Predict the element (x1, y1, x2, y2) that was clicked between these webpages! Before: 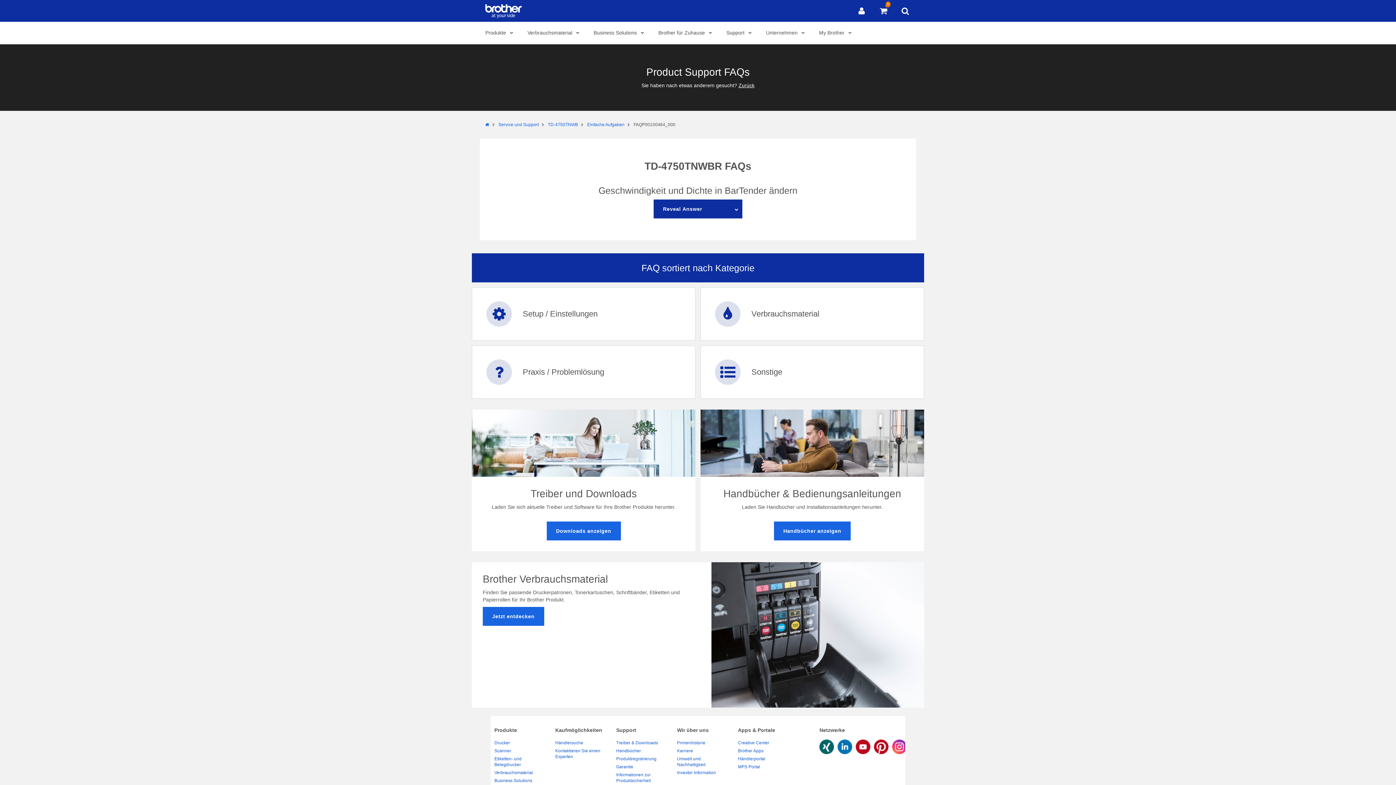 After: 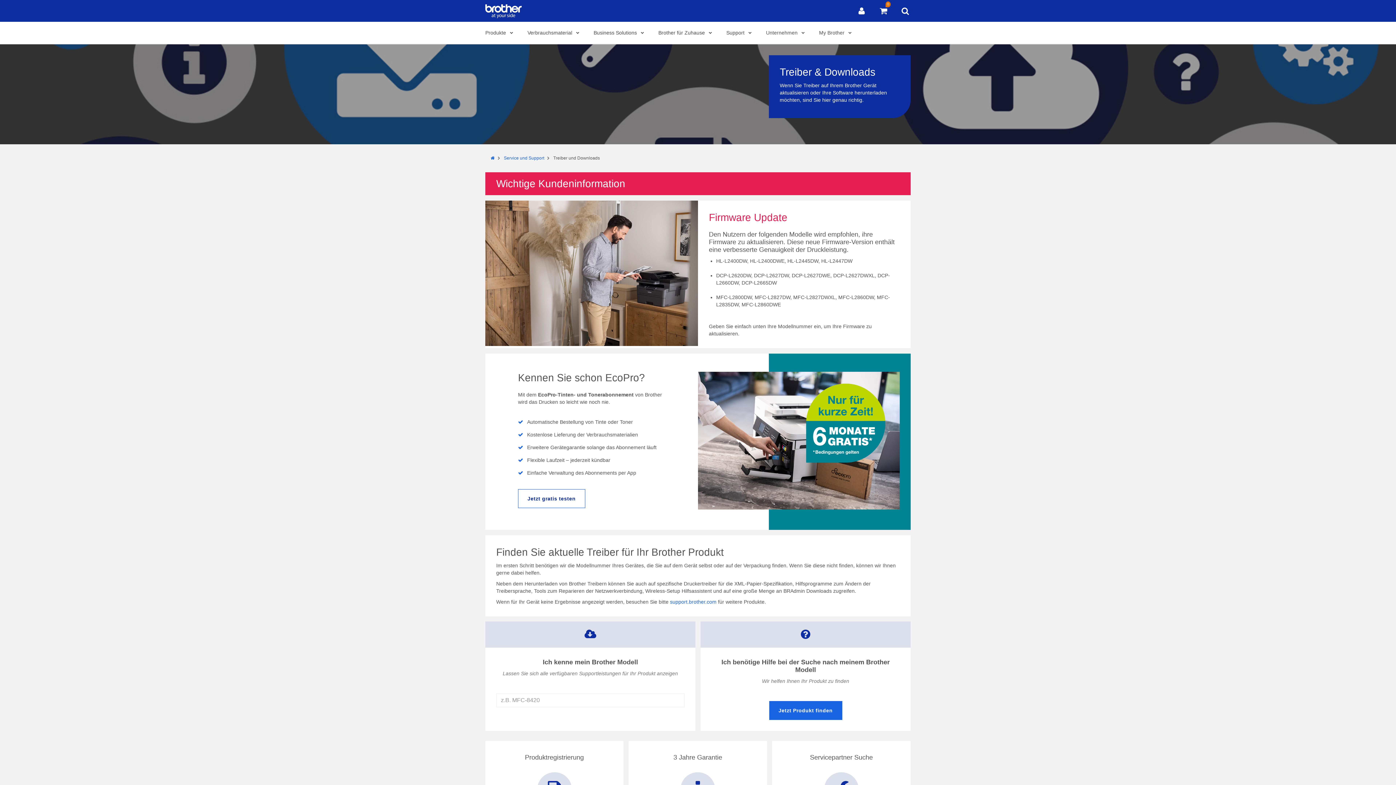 Action: label: Treiber & Downloads bbox: (616, 739, 670, 747)